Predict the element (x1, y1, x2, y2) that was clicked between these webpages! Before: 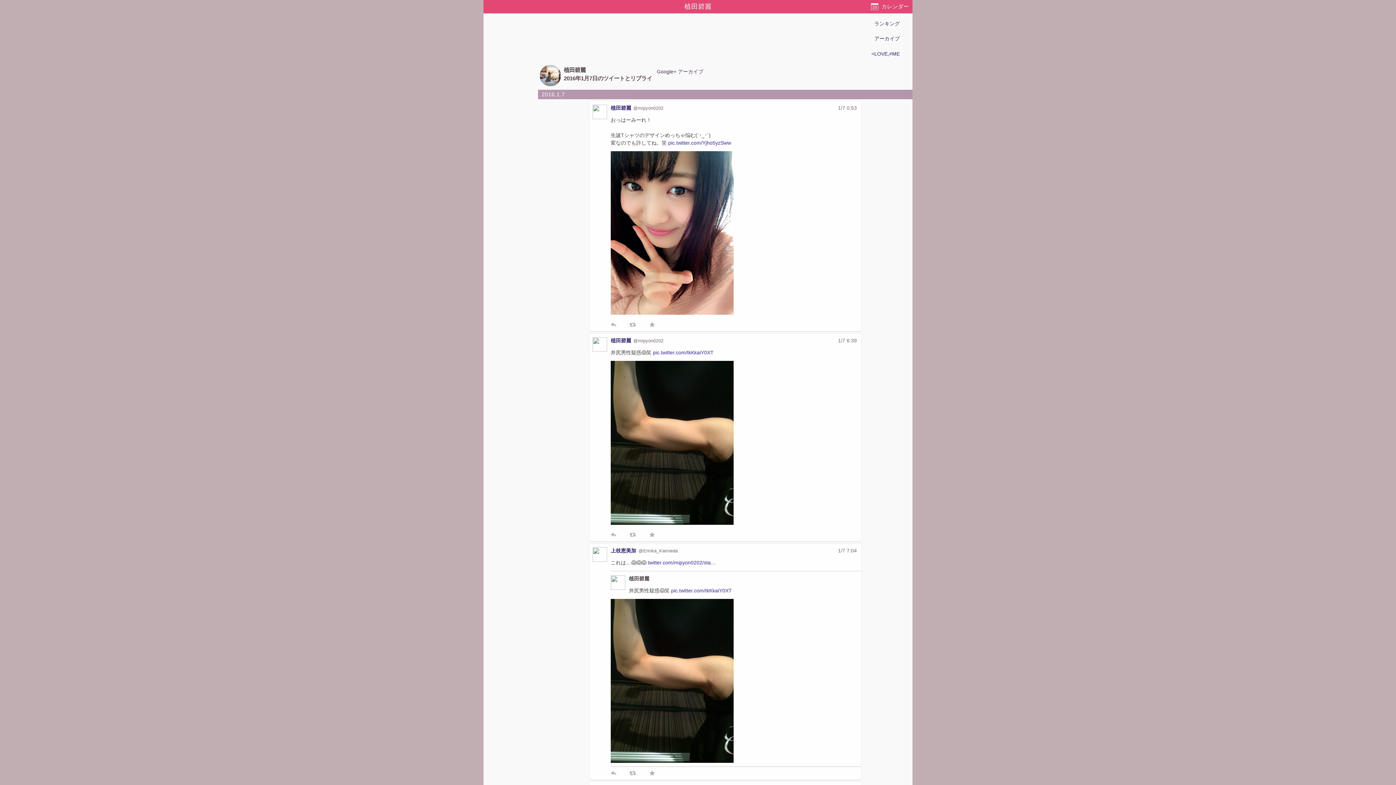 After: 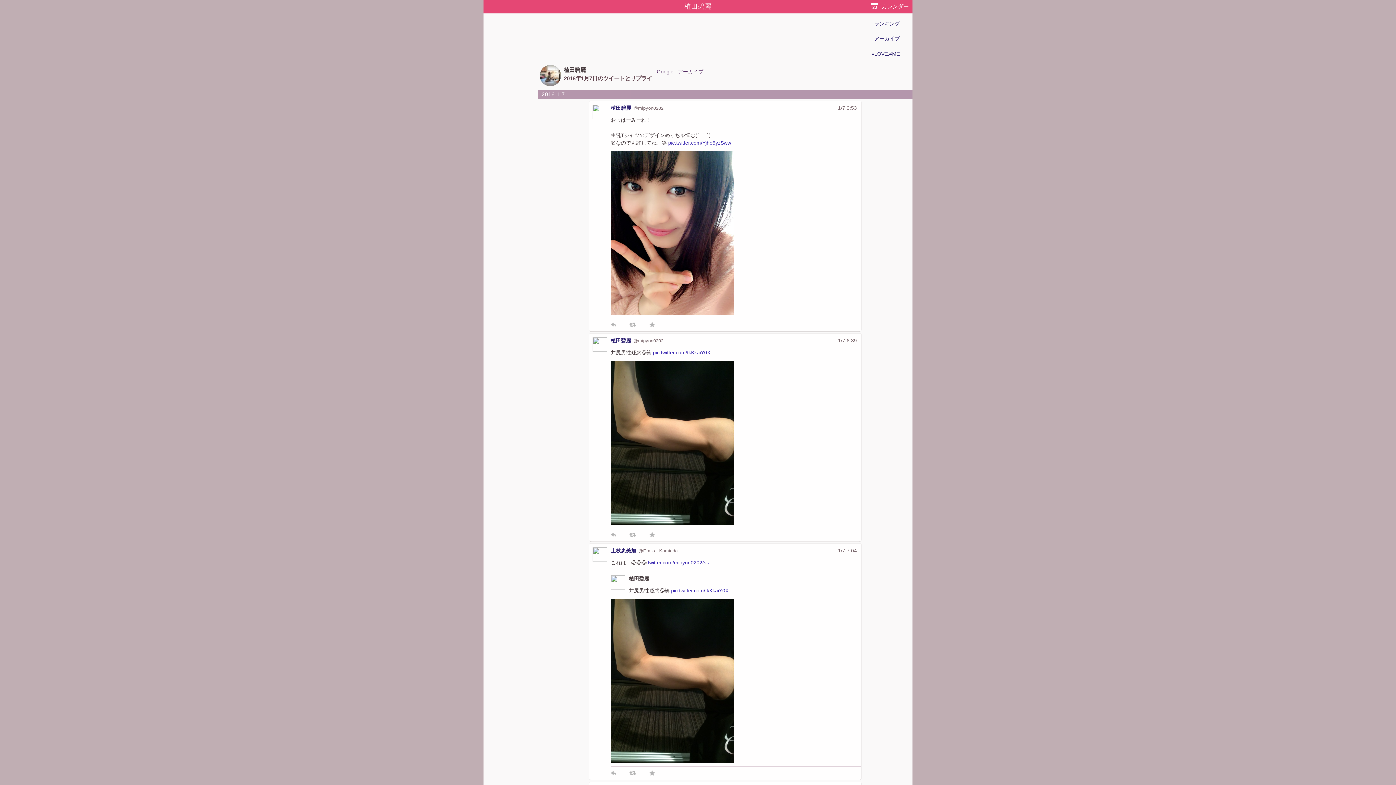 Action: bbox: (653, 349, 713, 355) label: pic.twitter.com/tkKkaiY0XT